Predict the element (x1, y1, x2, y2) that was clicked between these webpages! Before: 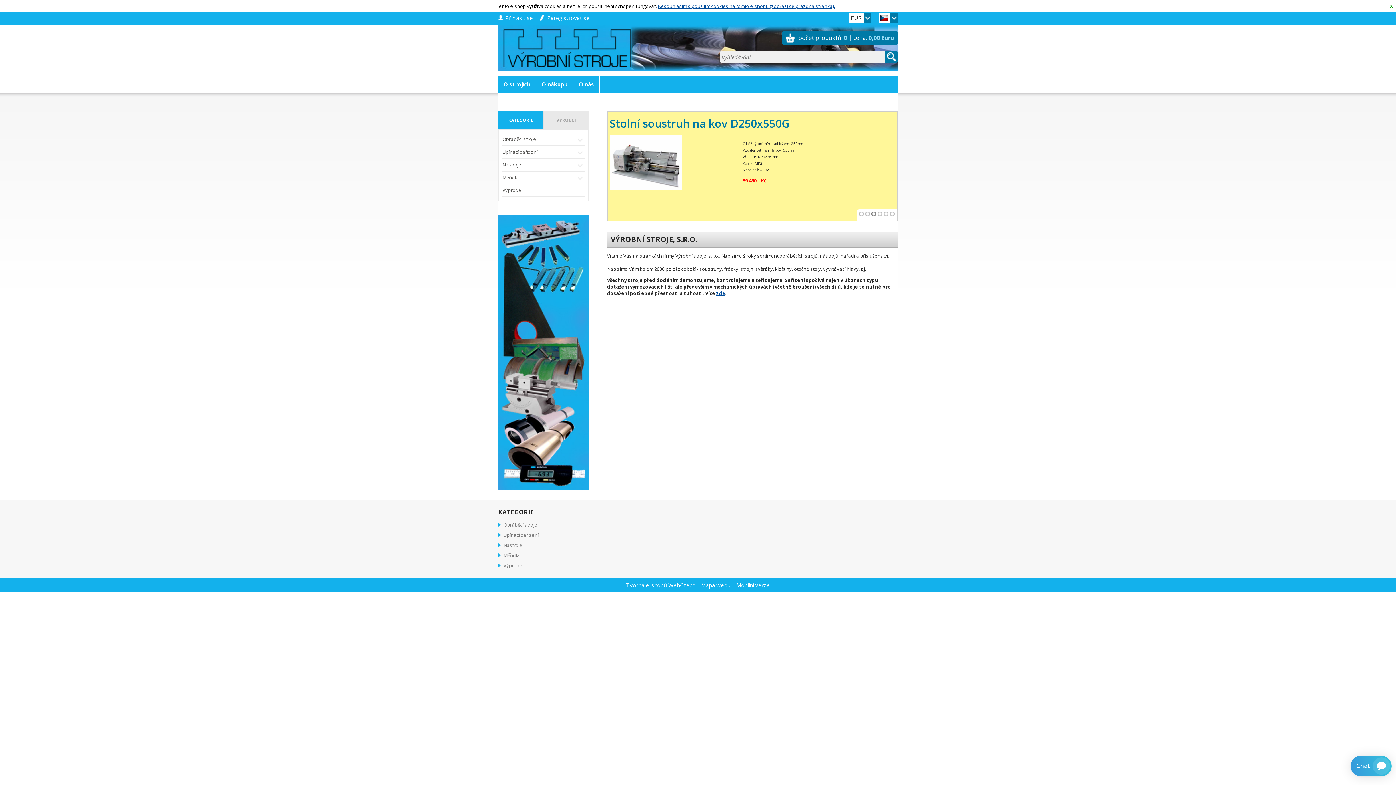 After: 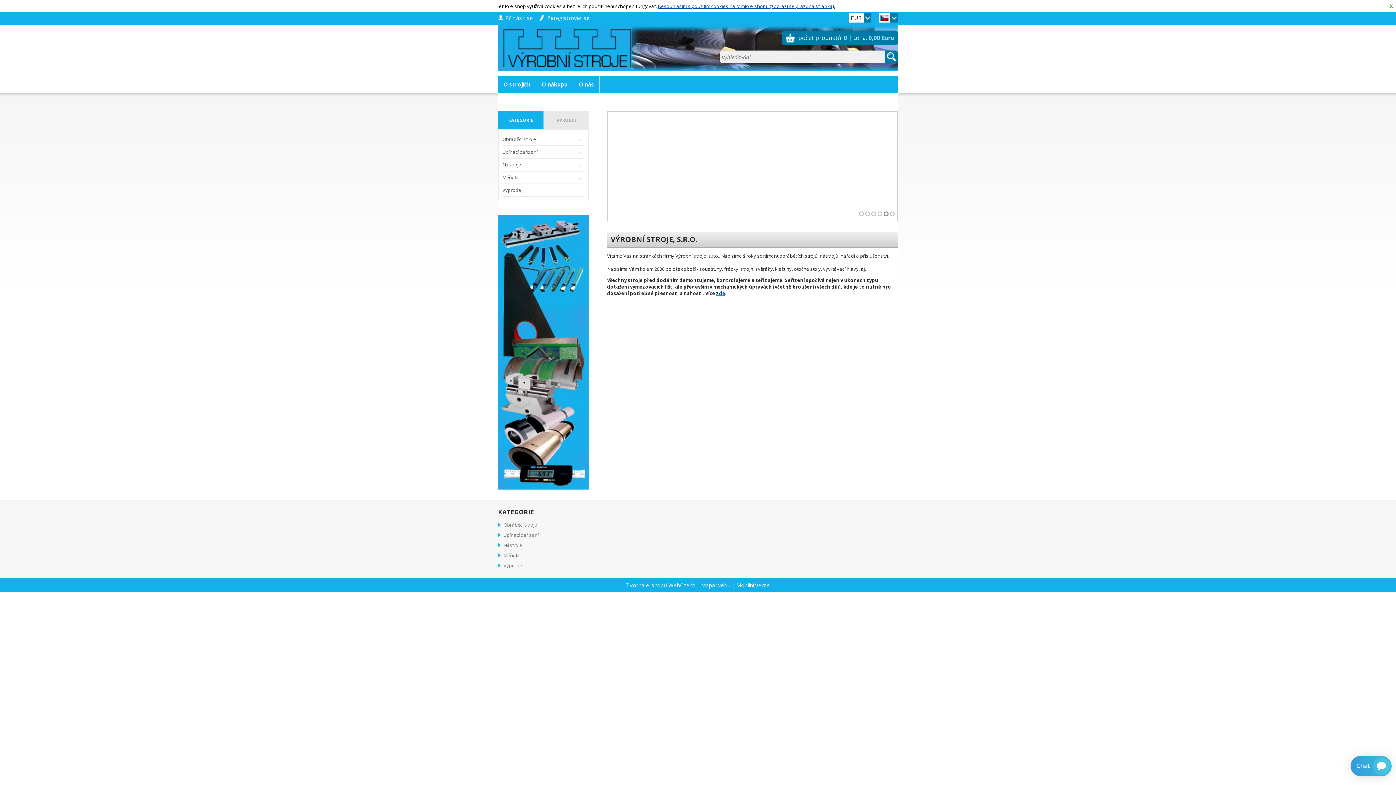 Action: label:   bbox: (884, 211, 888, 216)